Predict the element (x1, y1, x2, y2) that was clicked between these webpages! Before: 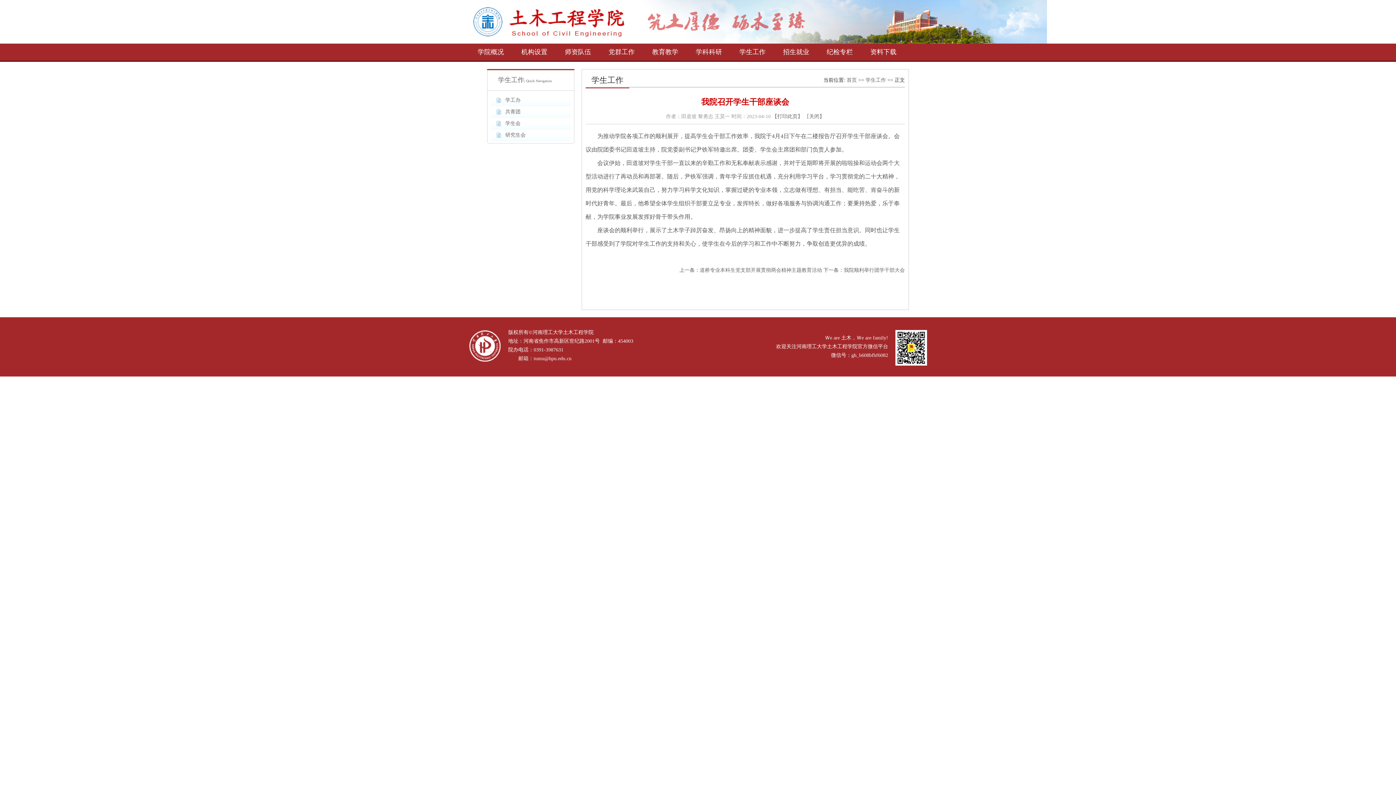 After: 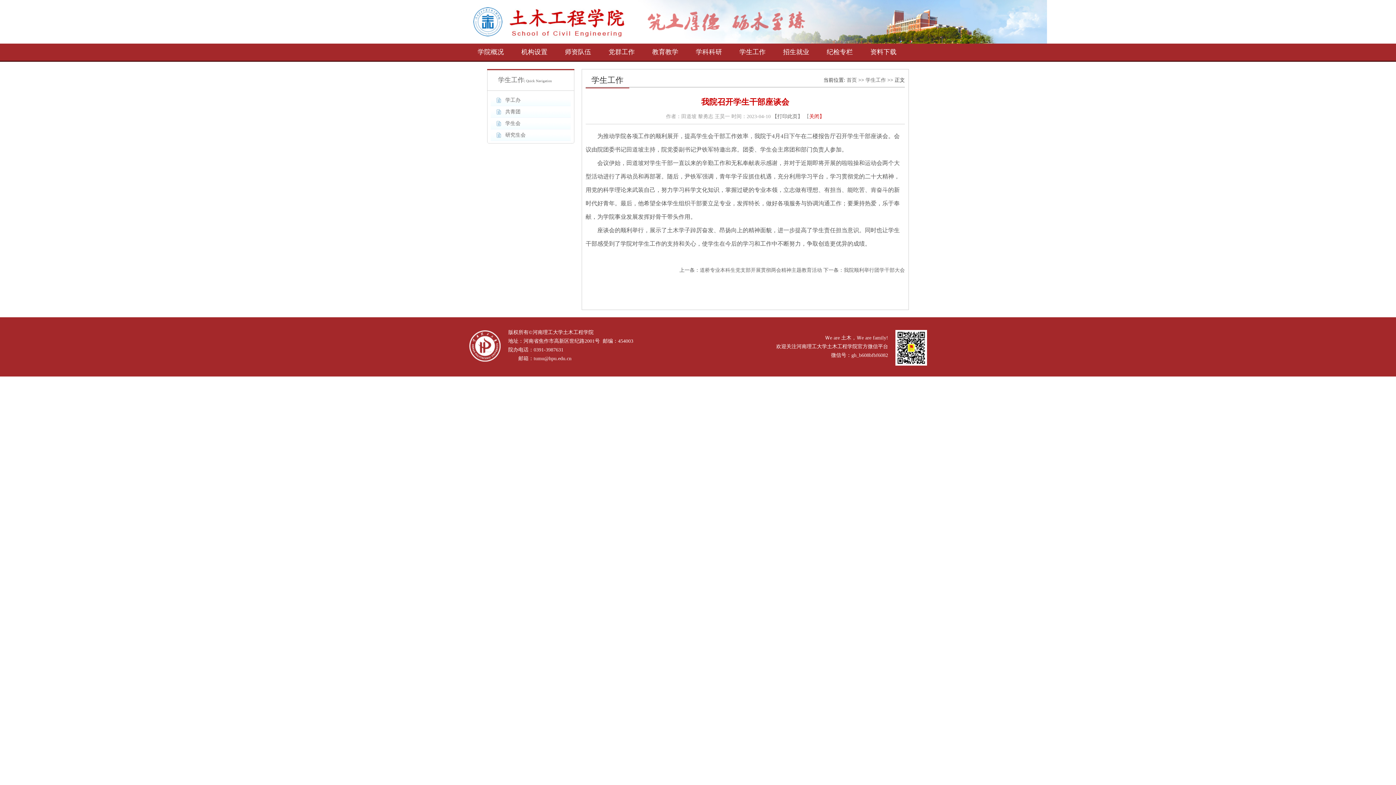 Action: label: 关闭】 bbox: (809, 113, 824, 119)